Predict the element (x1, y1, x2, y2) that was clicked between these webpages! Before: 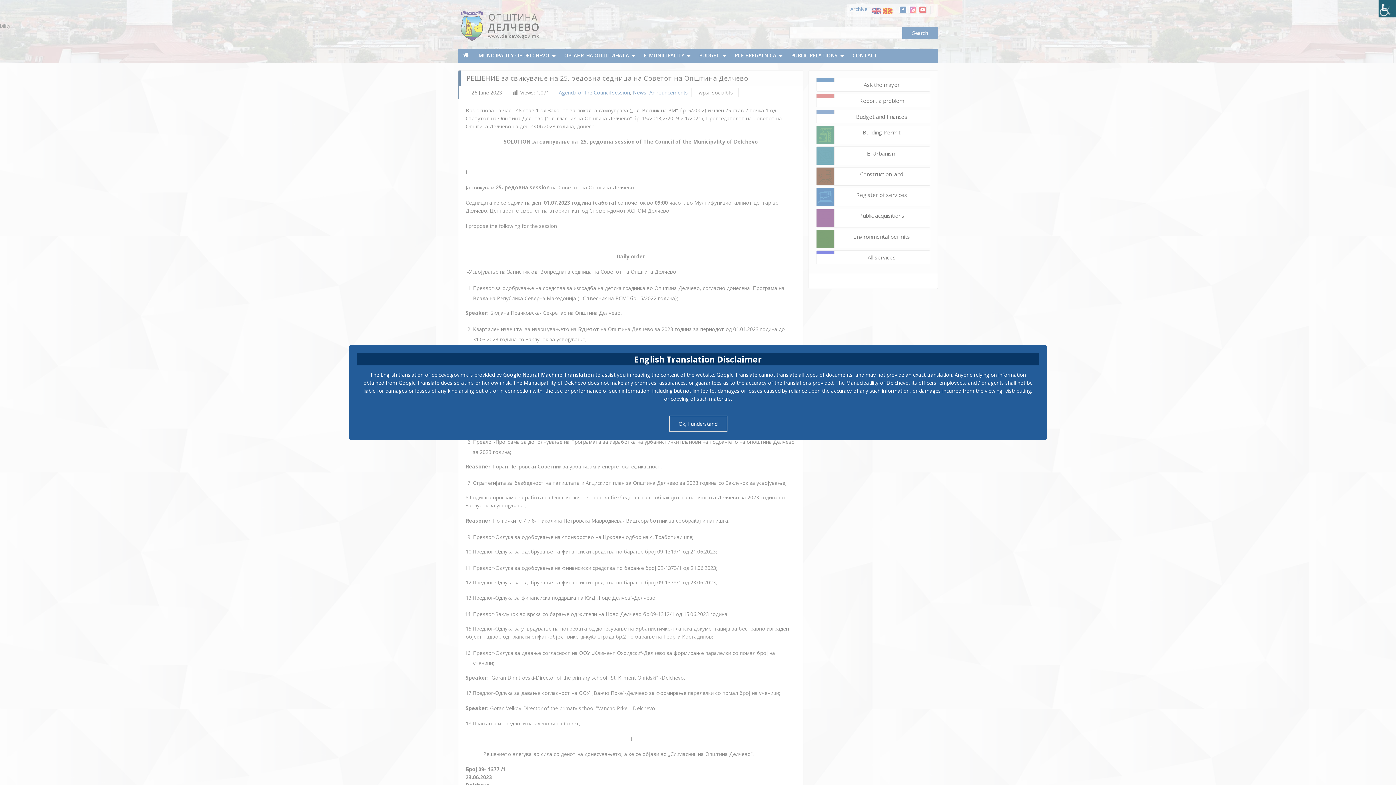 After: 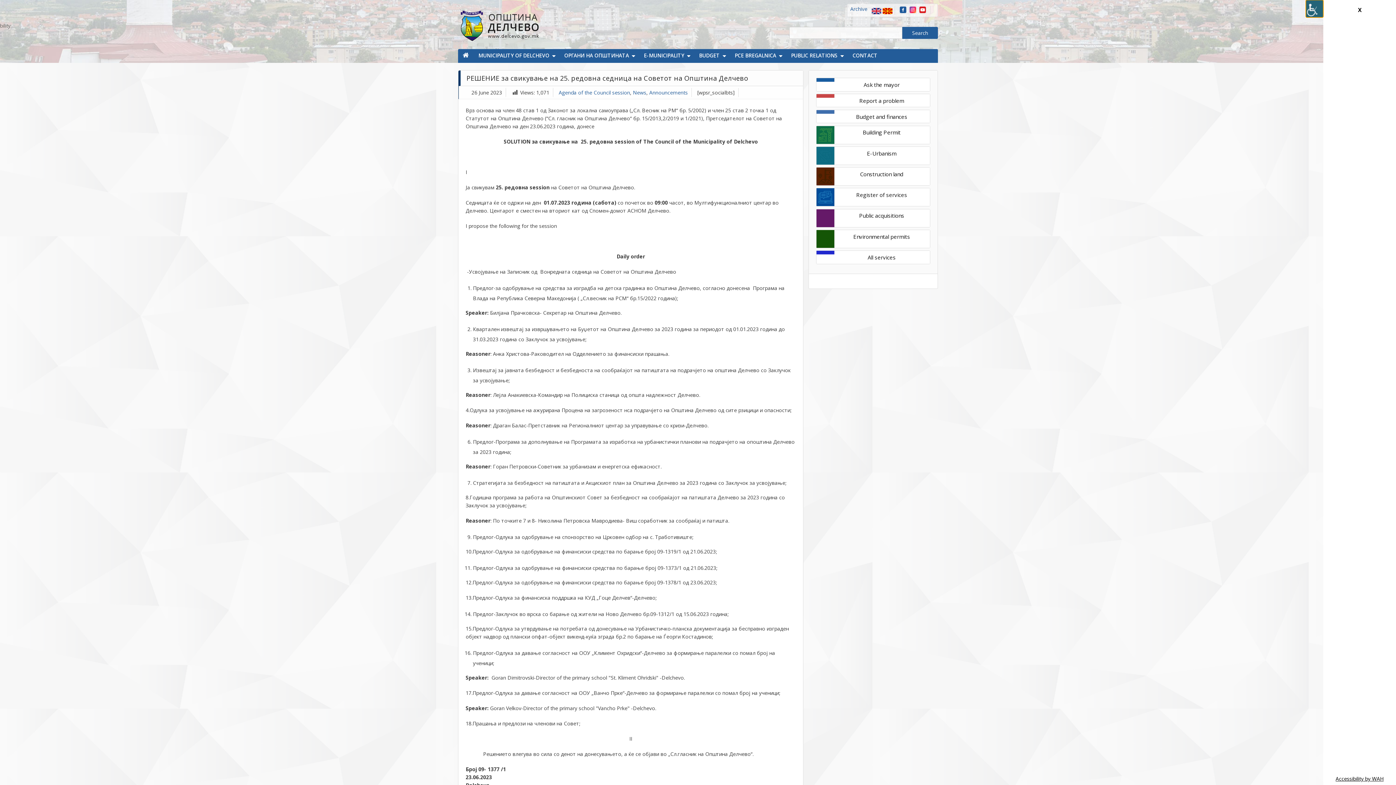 Action: label: Accessibility Helper sidebar bbox: (1378, 0, 1396, 17)